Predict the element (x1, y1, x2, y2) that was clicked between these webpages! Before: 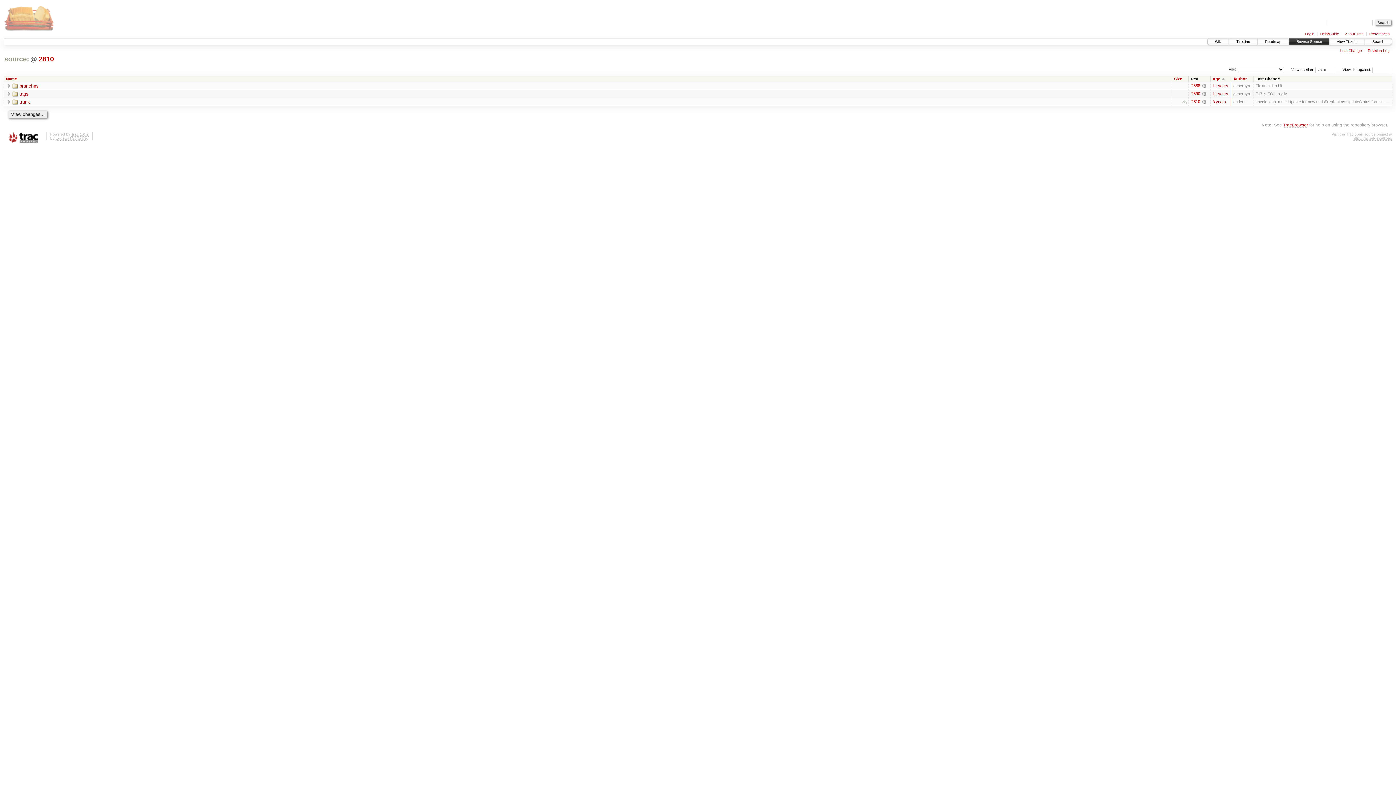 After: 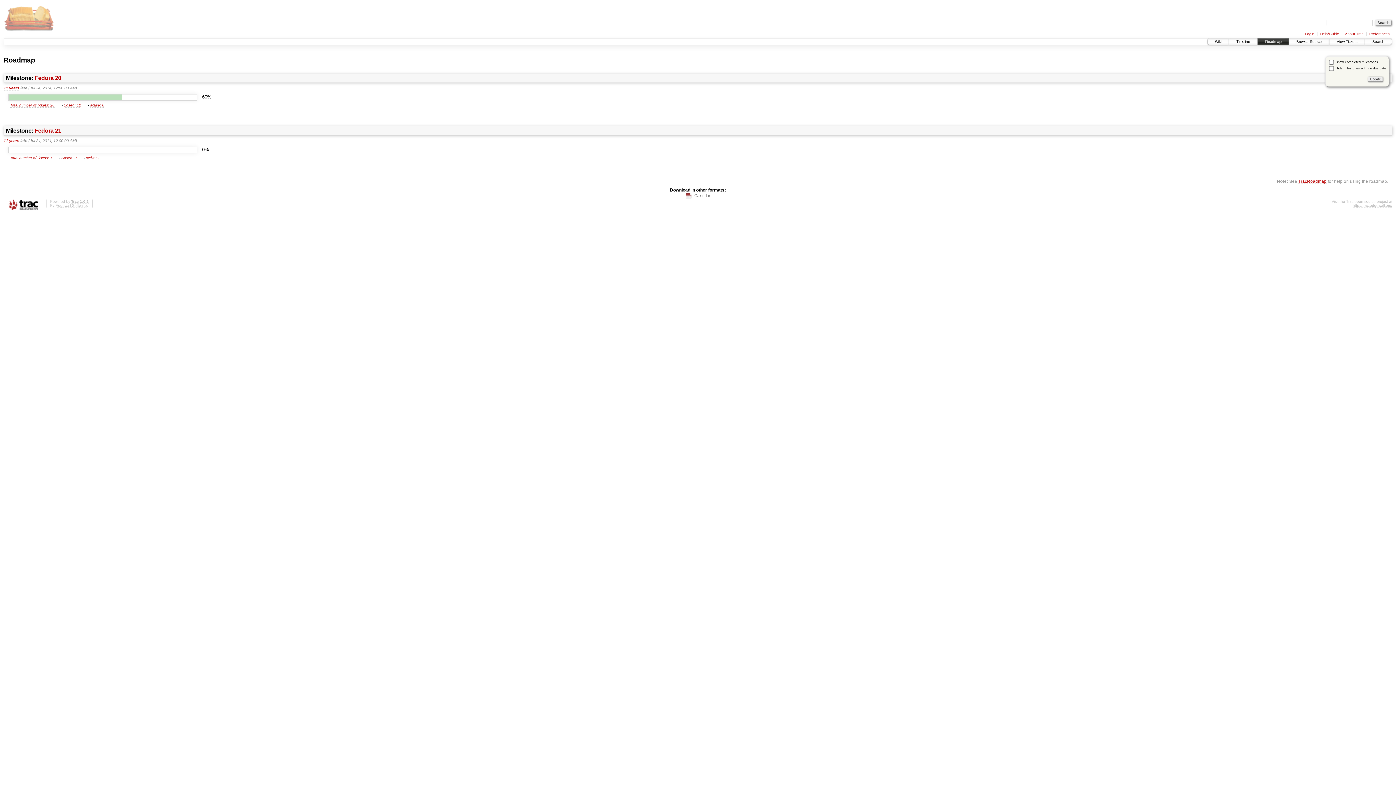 Action: label: Roadmap bbox: (1258, 38, 1289, 44)